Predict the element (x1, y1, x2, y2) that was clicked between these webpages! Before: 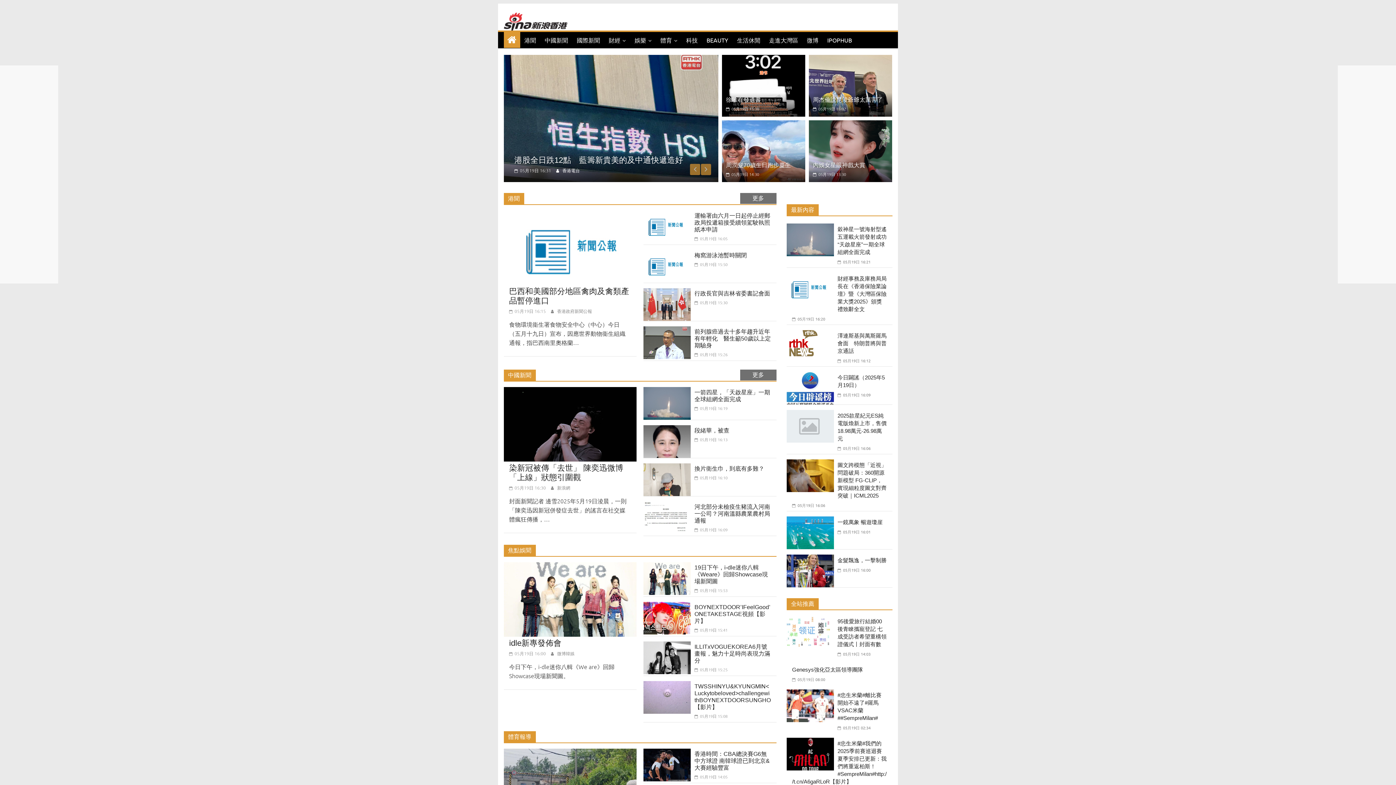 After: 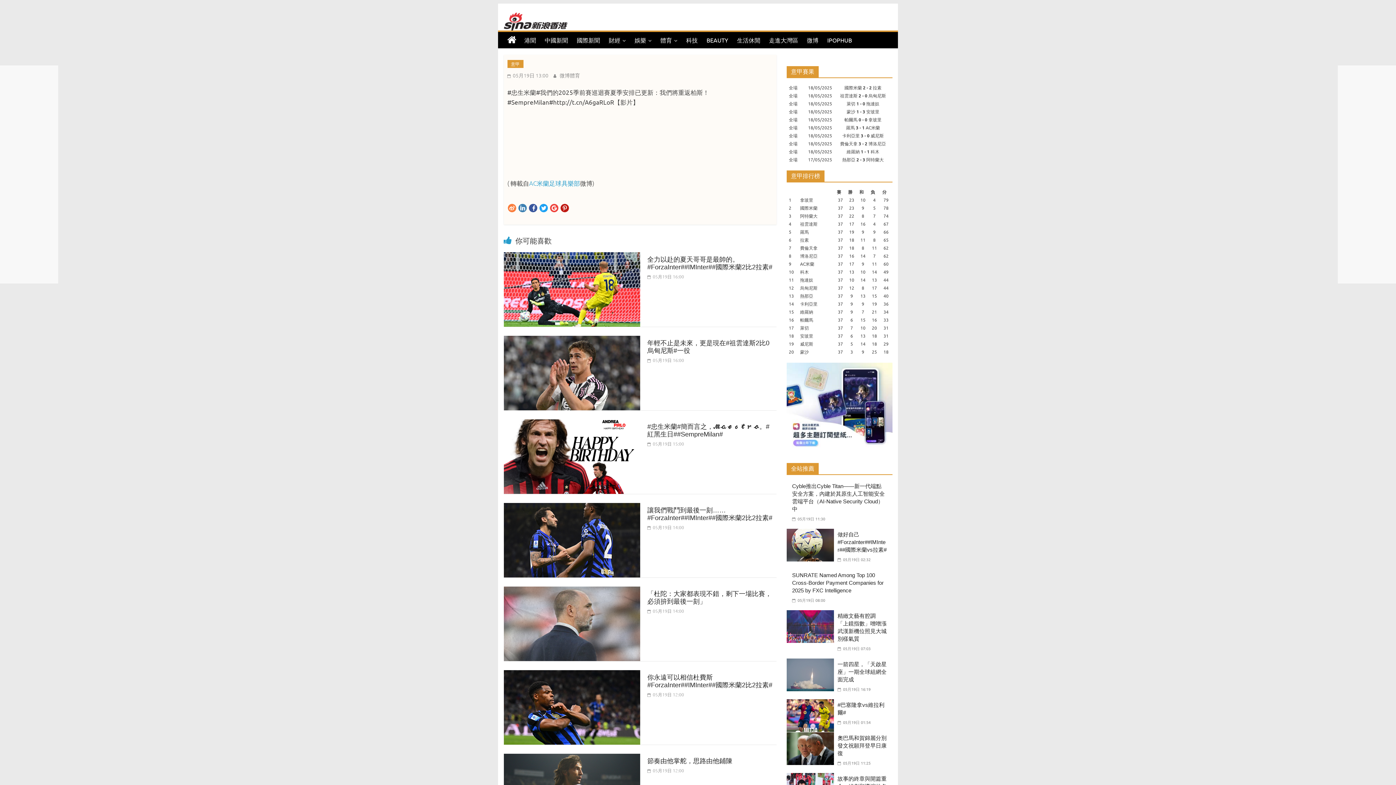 Action: bbox: (786, 738, 837, 745)